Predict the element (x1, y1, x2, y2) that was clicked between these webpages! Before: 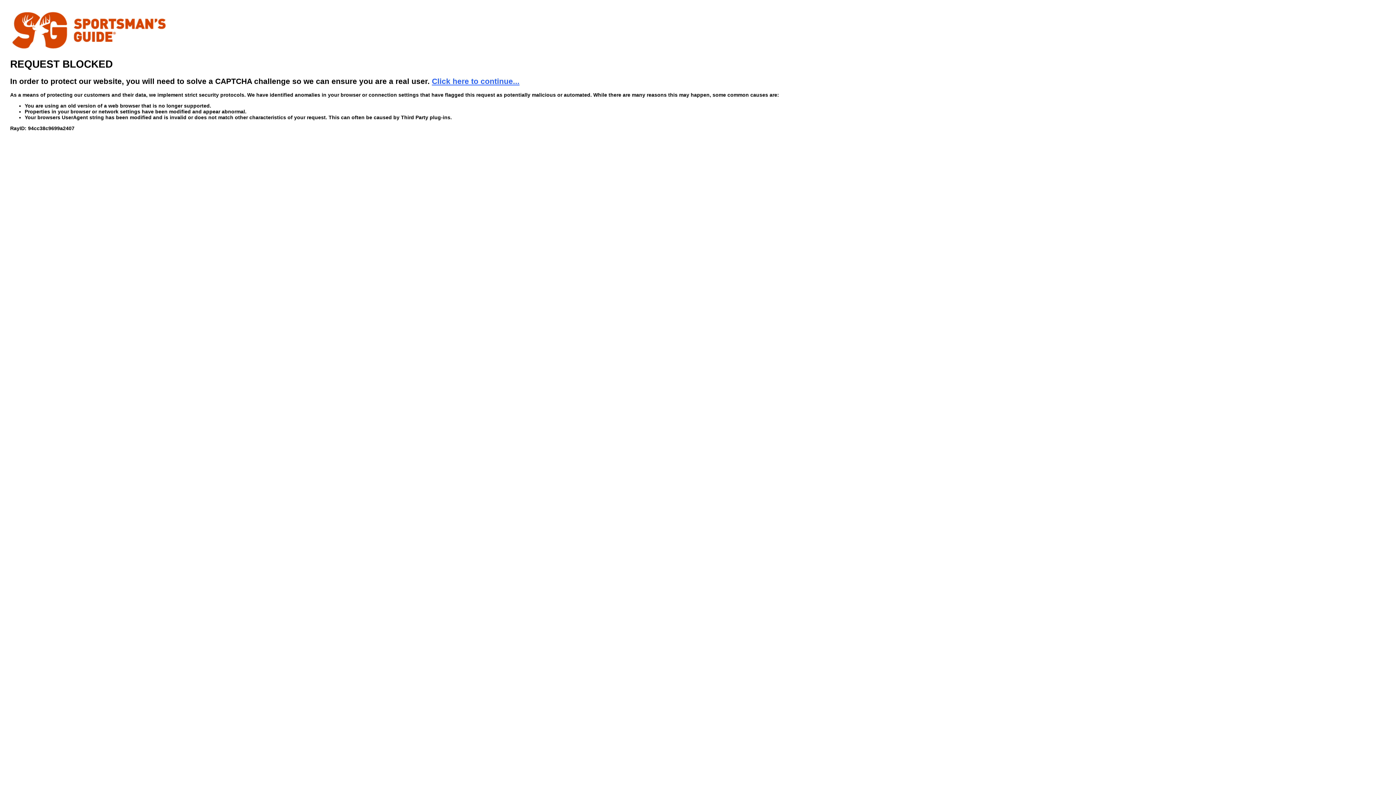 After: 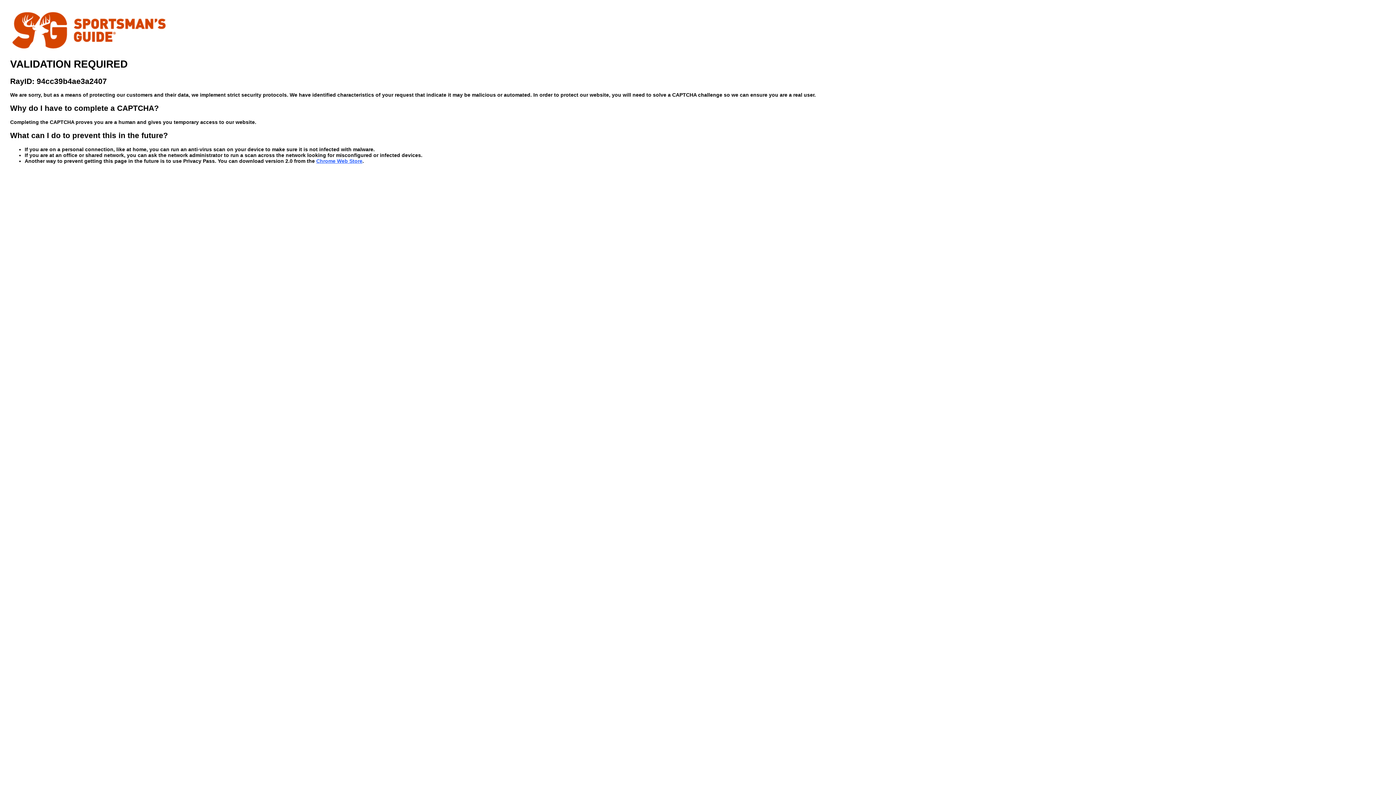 Action: bbox: (432, 76, 519, 85) label: Click here to continue...